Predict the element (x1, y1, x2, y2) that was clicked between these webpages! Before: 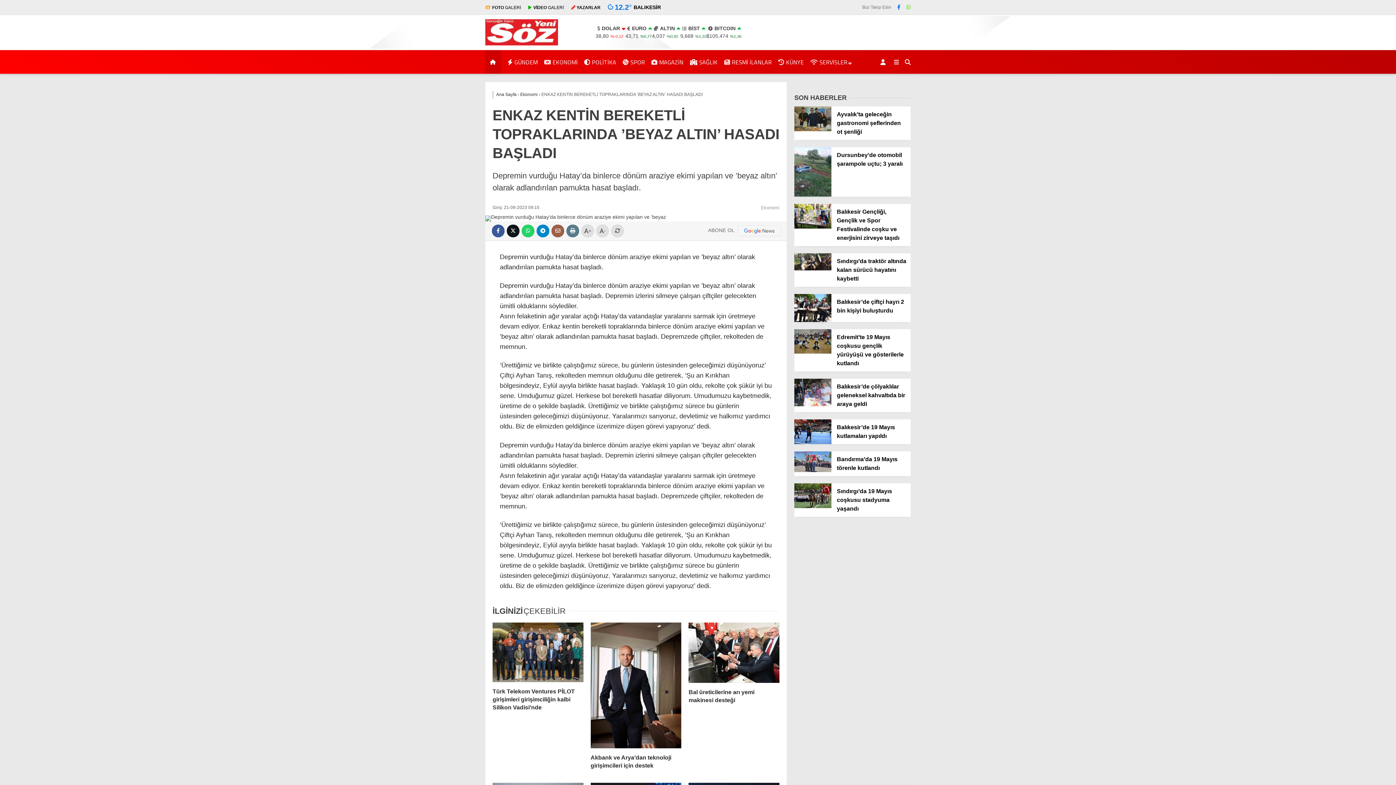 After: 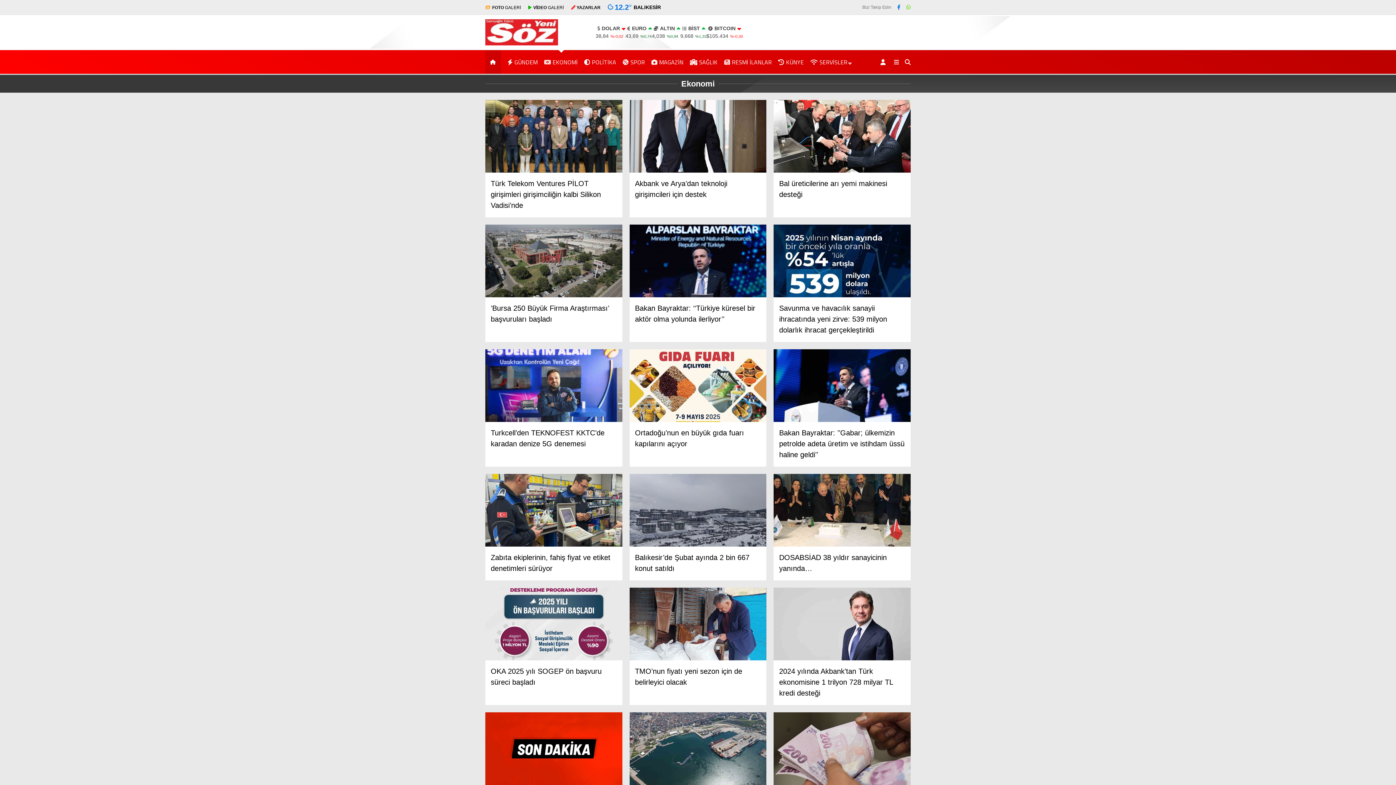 Action: label: Ekonomi bbox: (761, 204, 779, 210)